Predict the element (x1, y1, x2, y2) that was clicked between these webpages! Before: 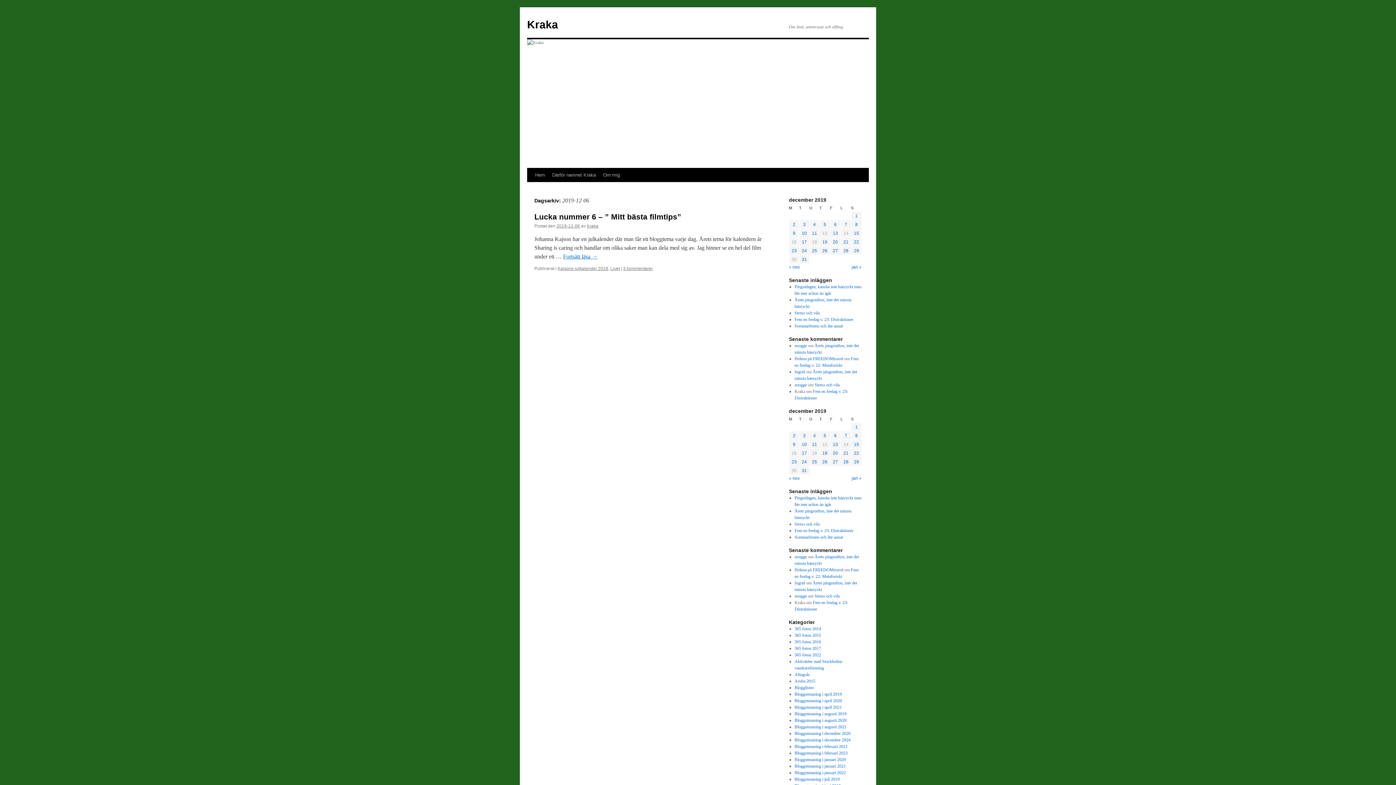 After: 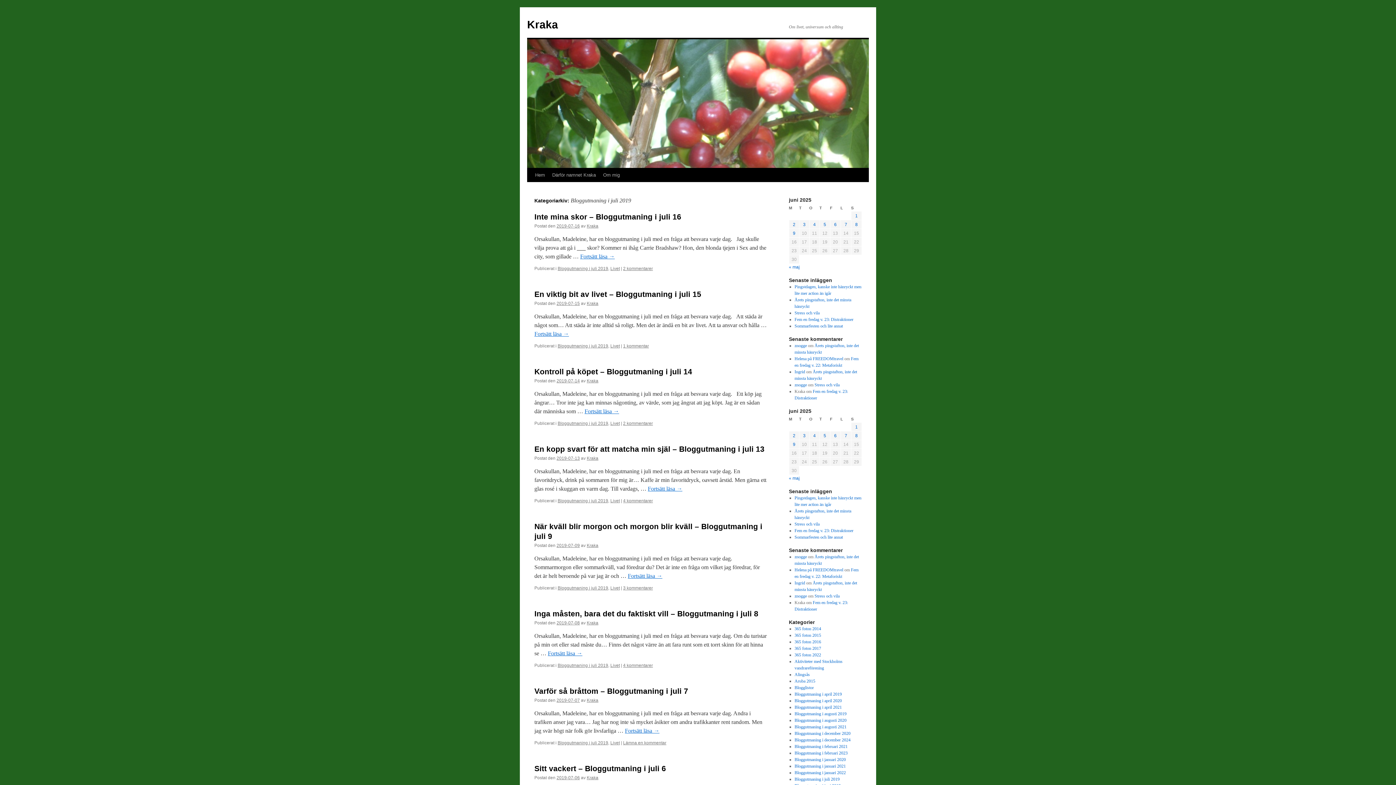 Action: label: Bloggutmaning i juli 2019 bbox: (794, 777, 839, 782)